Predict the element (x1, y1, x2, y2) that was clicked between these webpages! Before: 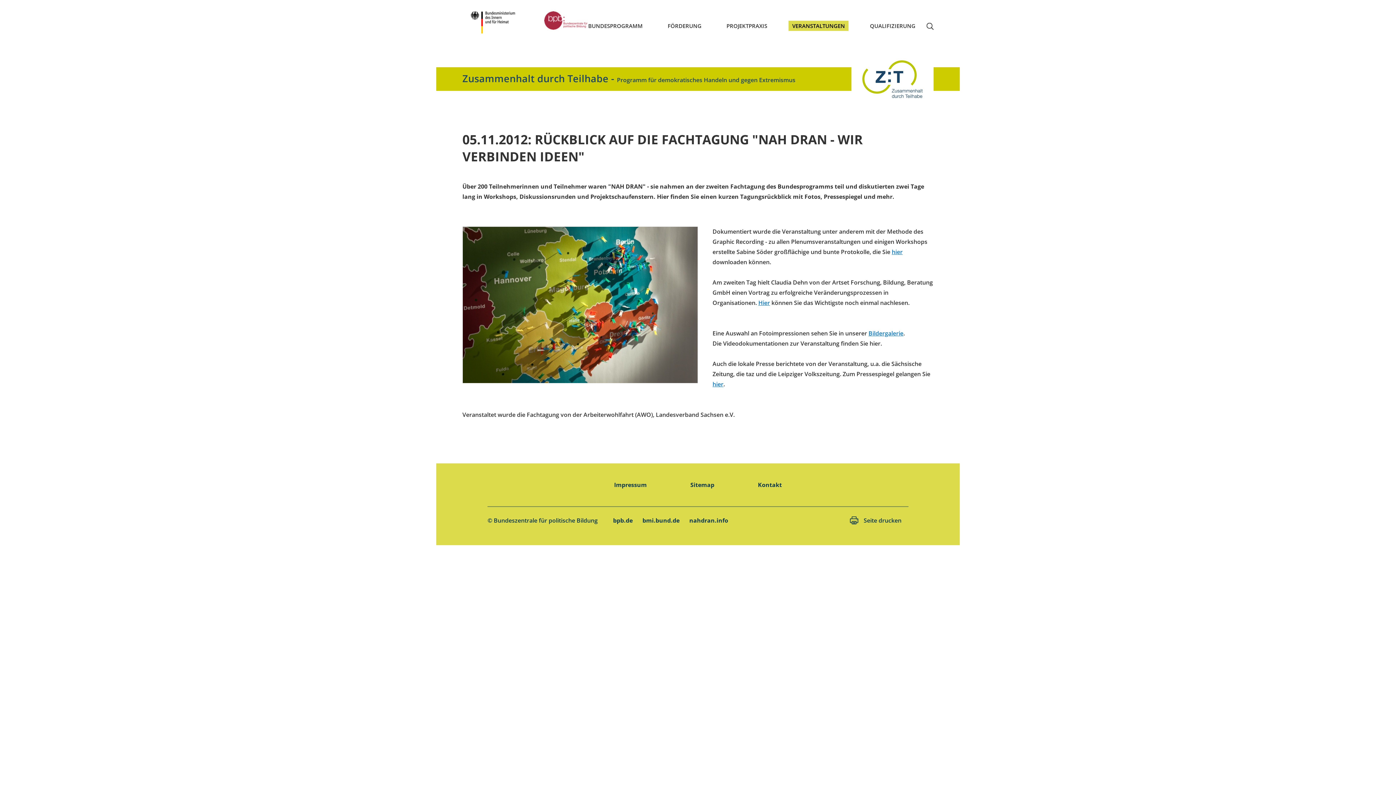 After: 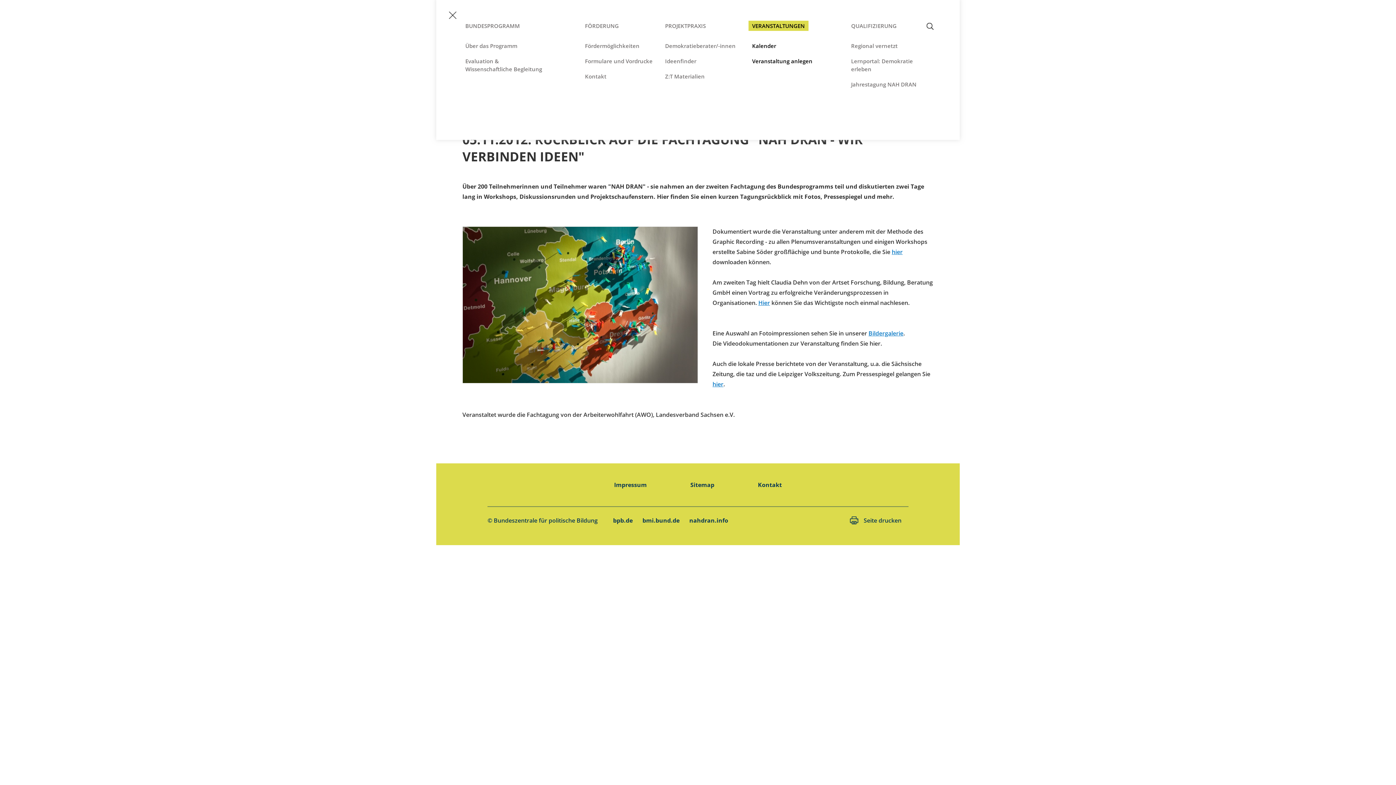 Action: label: Veranstaltungen bbox: (792, 22, 845, 29)